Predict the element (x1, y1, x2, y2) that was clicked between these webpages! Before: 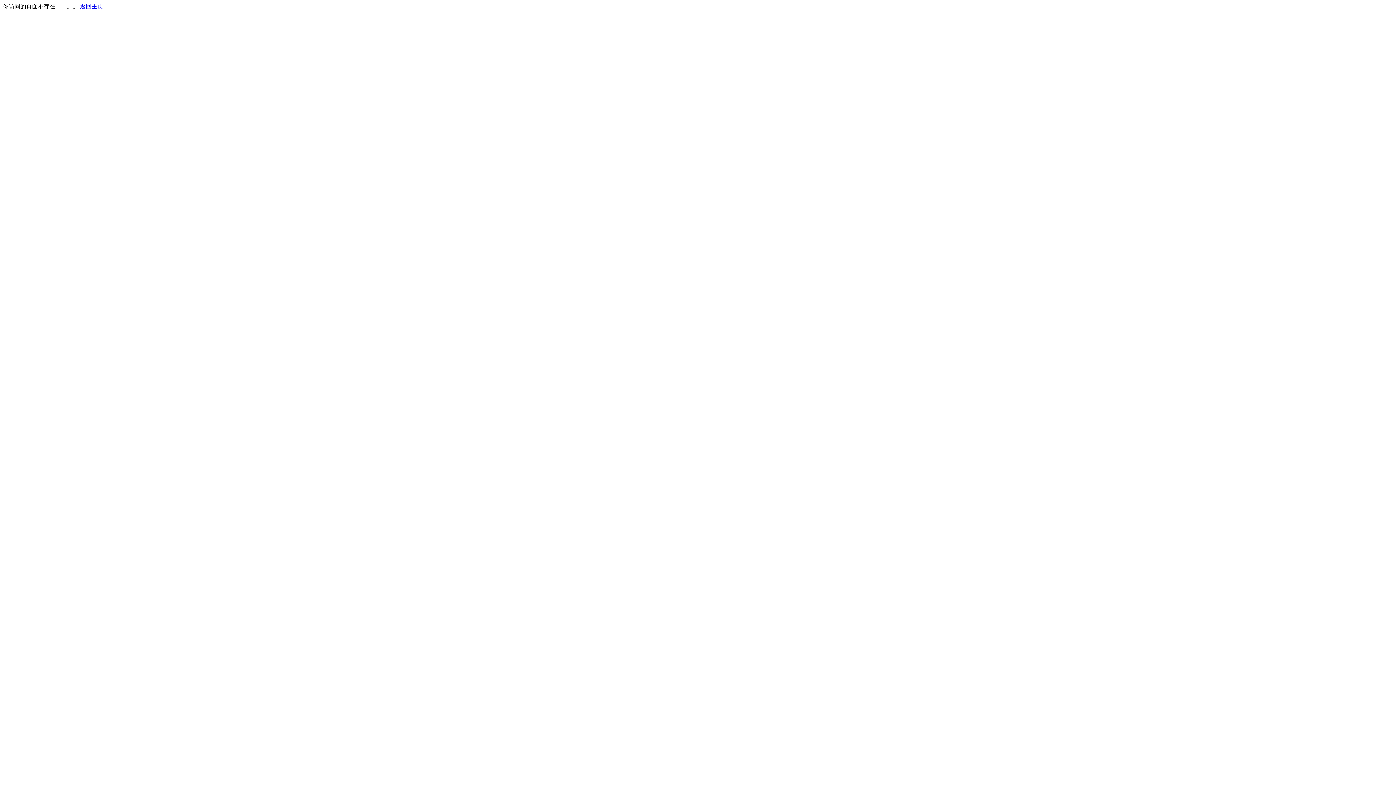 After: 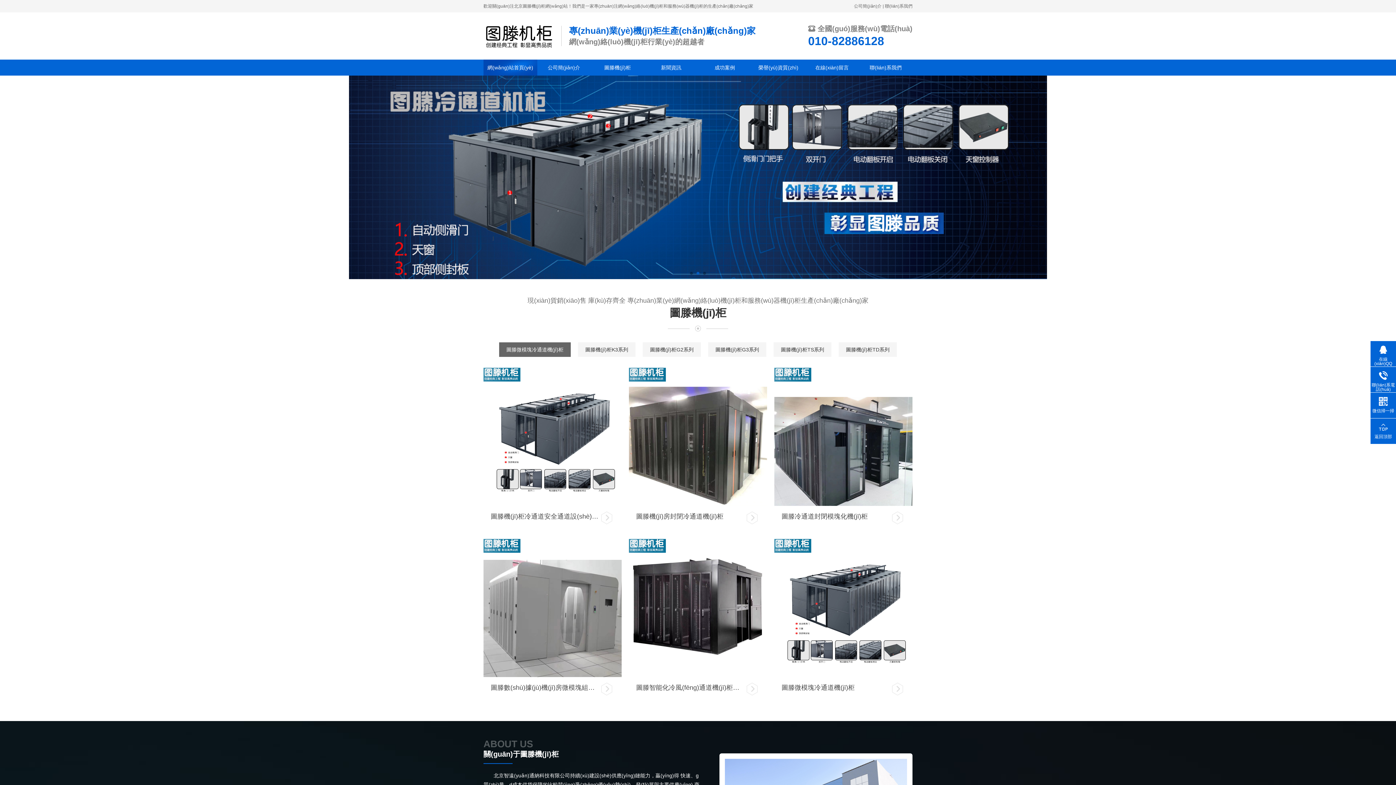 Action: label: 返回主页 bbox: (80, 3, 103, 9)